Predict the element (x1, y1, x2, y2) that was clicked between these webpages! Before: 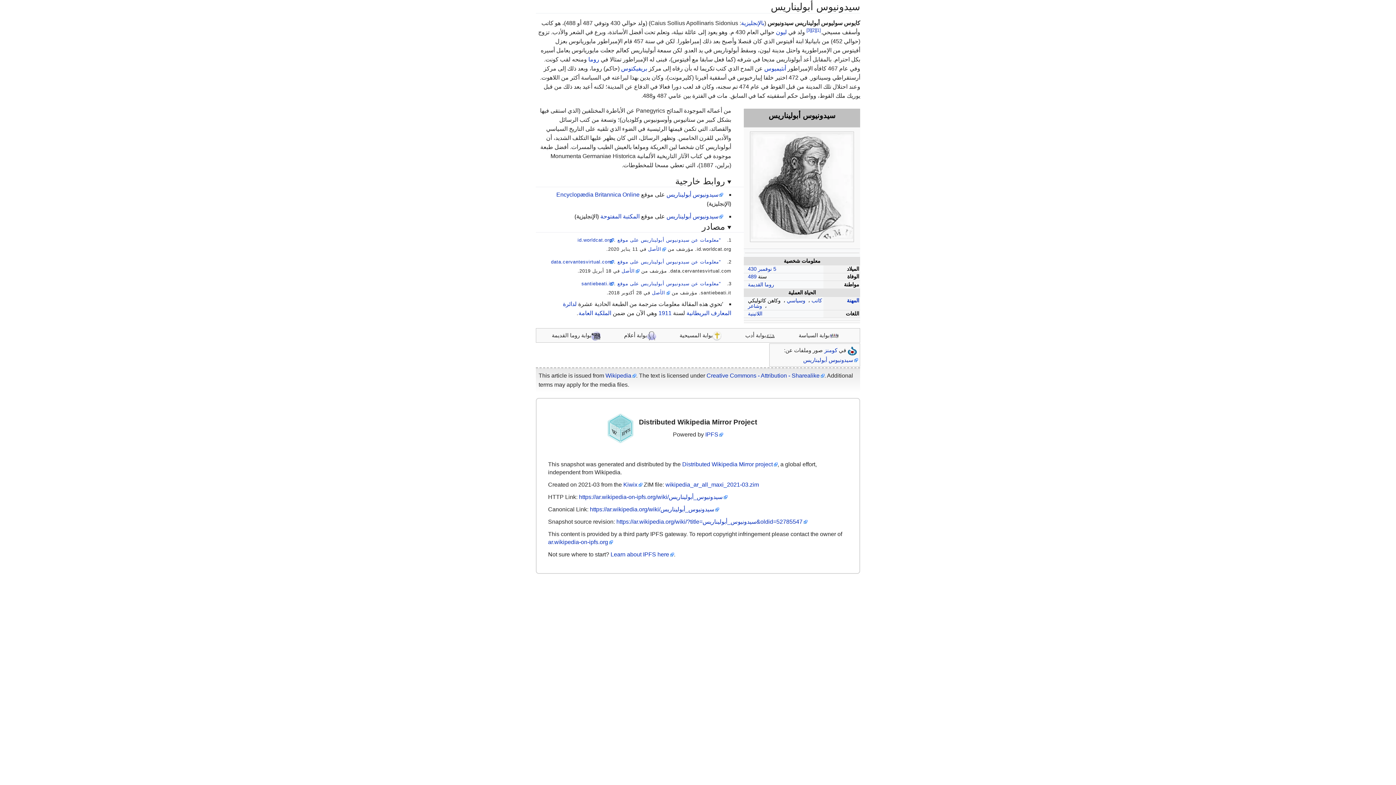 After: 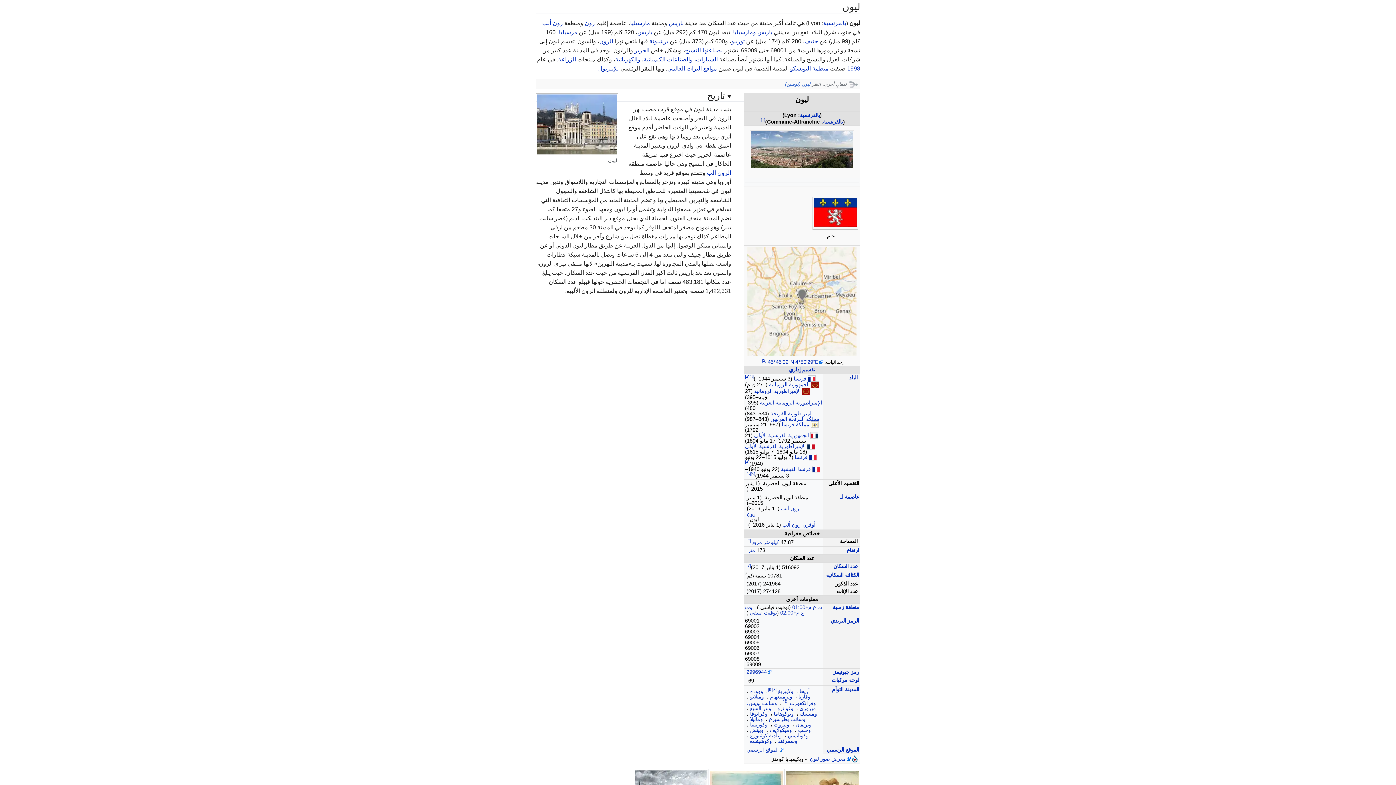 Action: bbox: (776, 28, 787, 35) label: ليون